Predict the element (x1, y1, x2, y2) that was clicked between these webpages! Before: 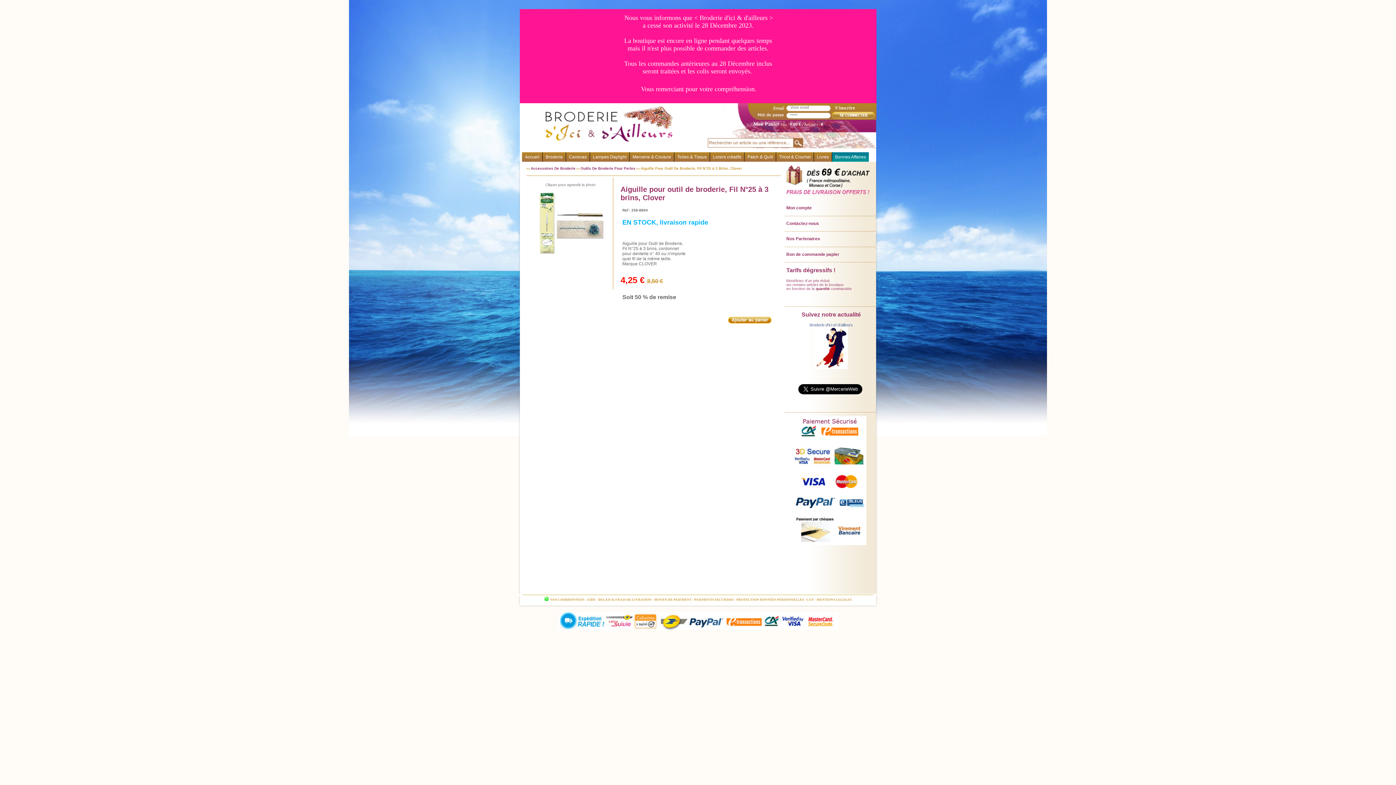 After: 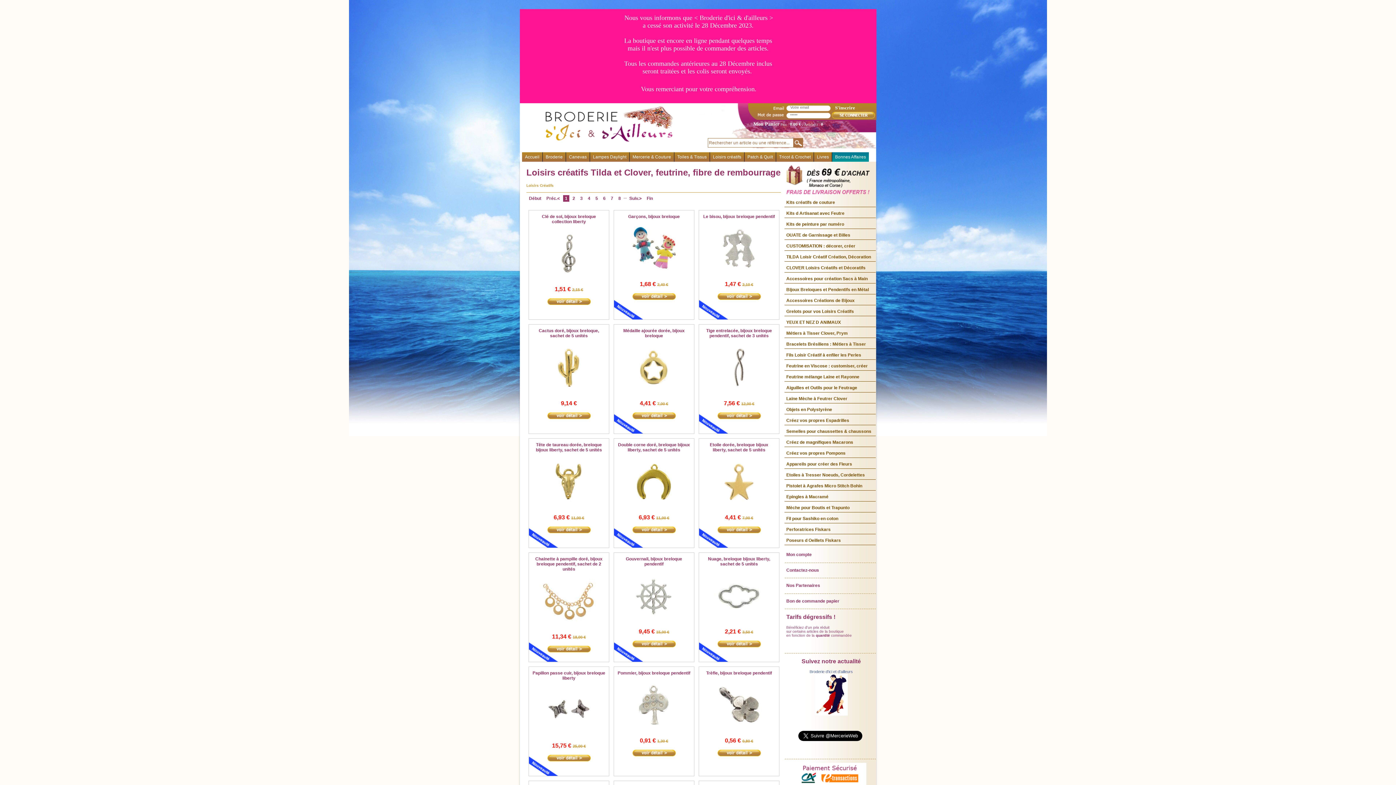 Action: label: Loisirs créatifs bbox: (710, 152, 744, 161)